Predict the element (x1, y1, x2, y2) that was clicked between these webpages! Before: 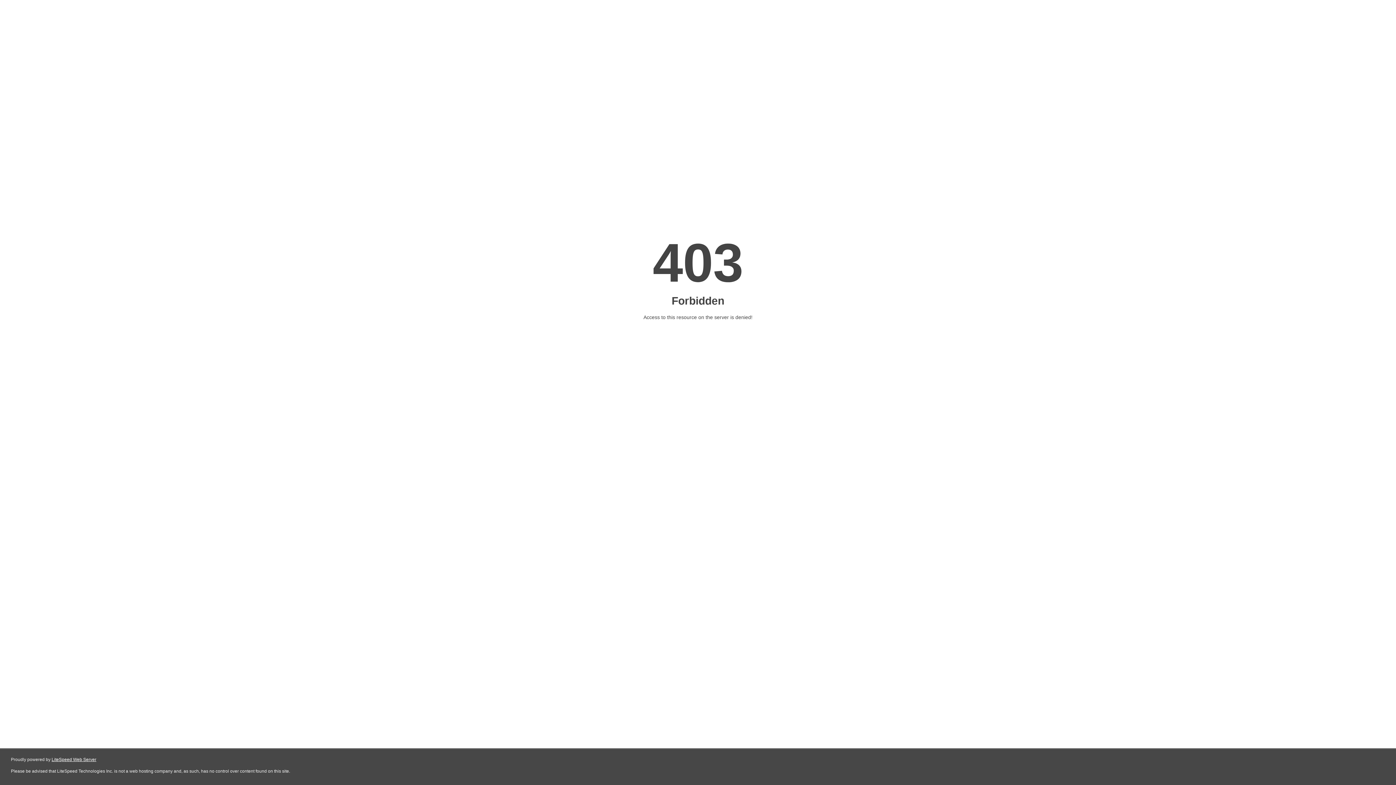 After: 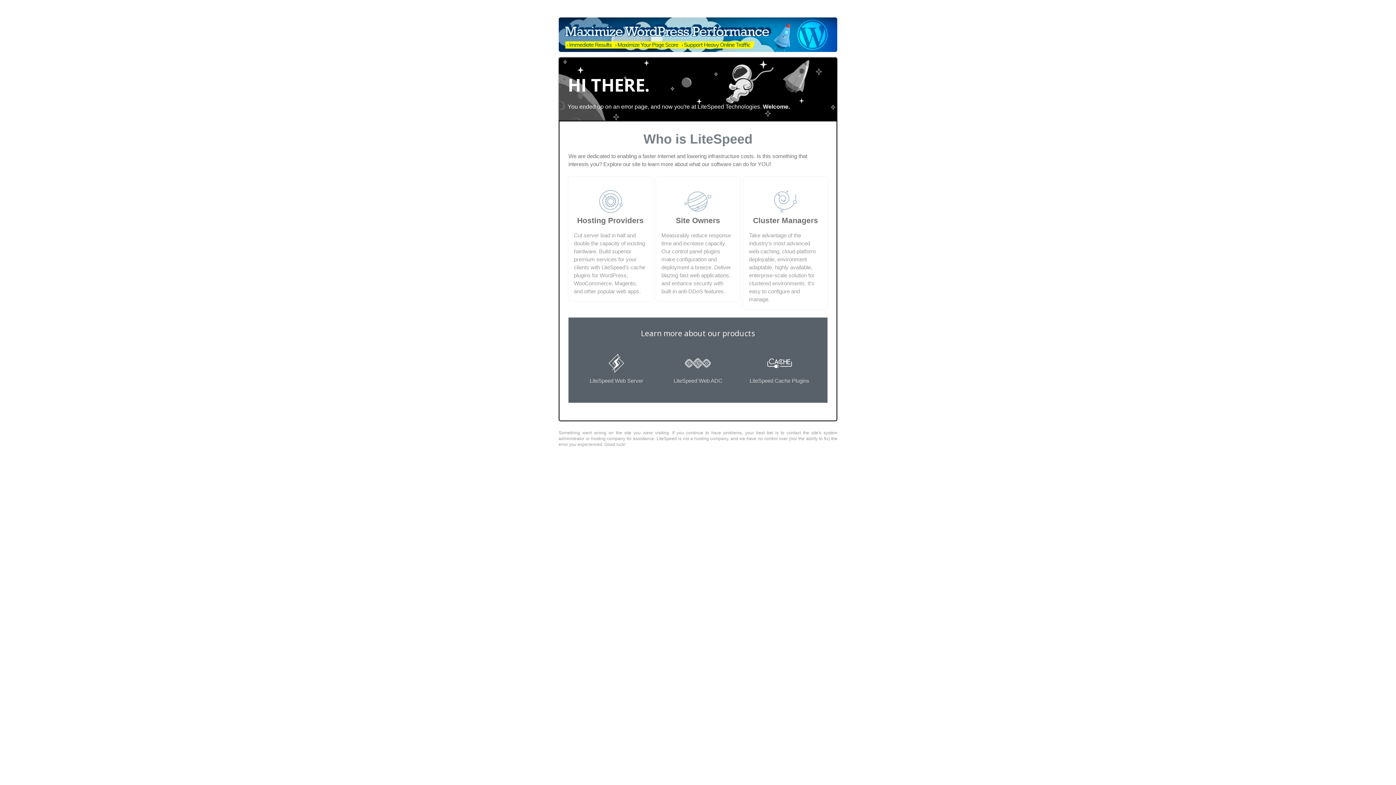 Action: bbox: (51, 757, 96, 762) label: LiteSpeed Web Server